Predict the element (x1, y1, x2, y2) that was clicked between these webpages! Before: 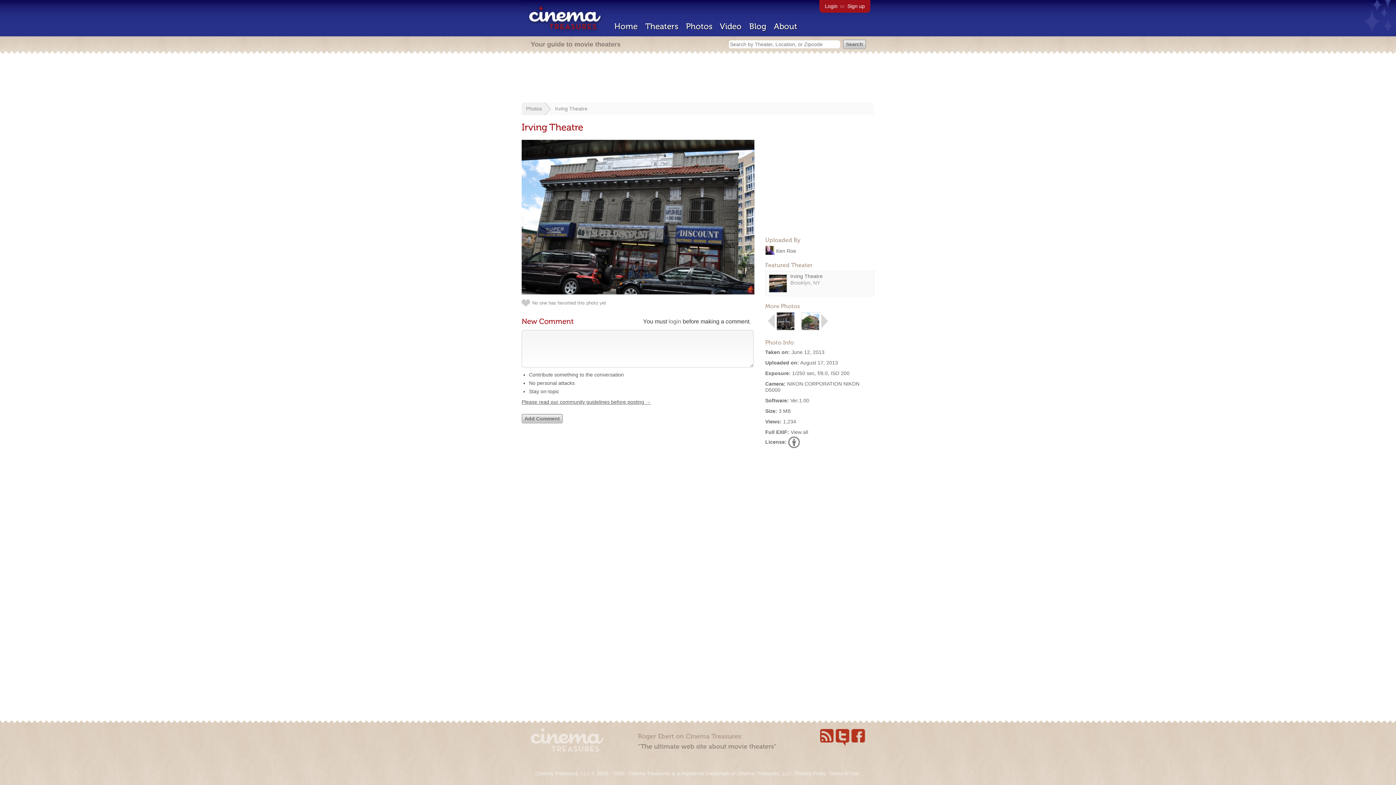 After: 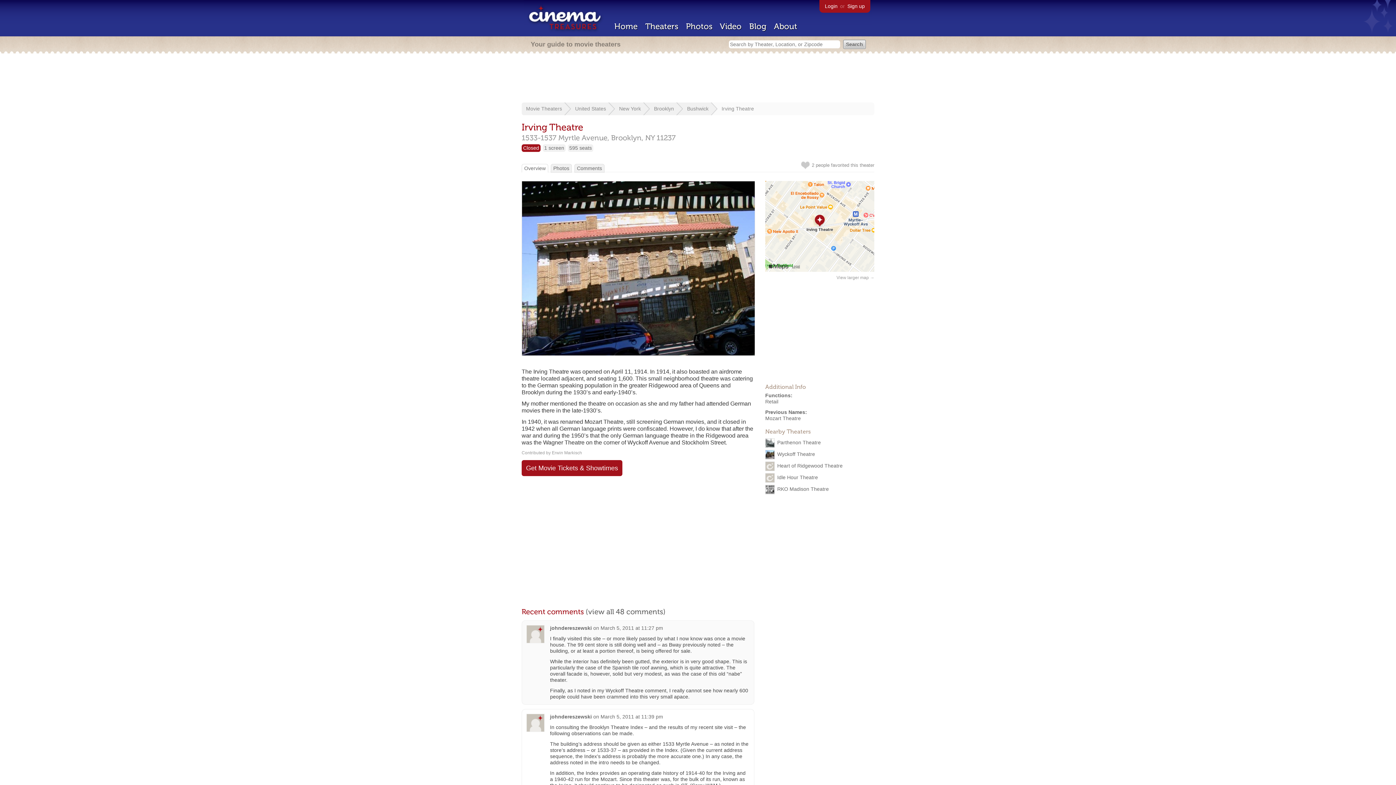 Action: bbox: (790, 273, 822, 279) label: Irving Theatre